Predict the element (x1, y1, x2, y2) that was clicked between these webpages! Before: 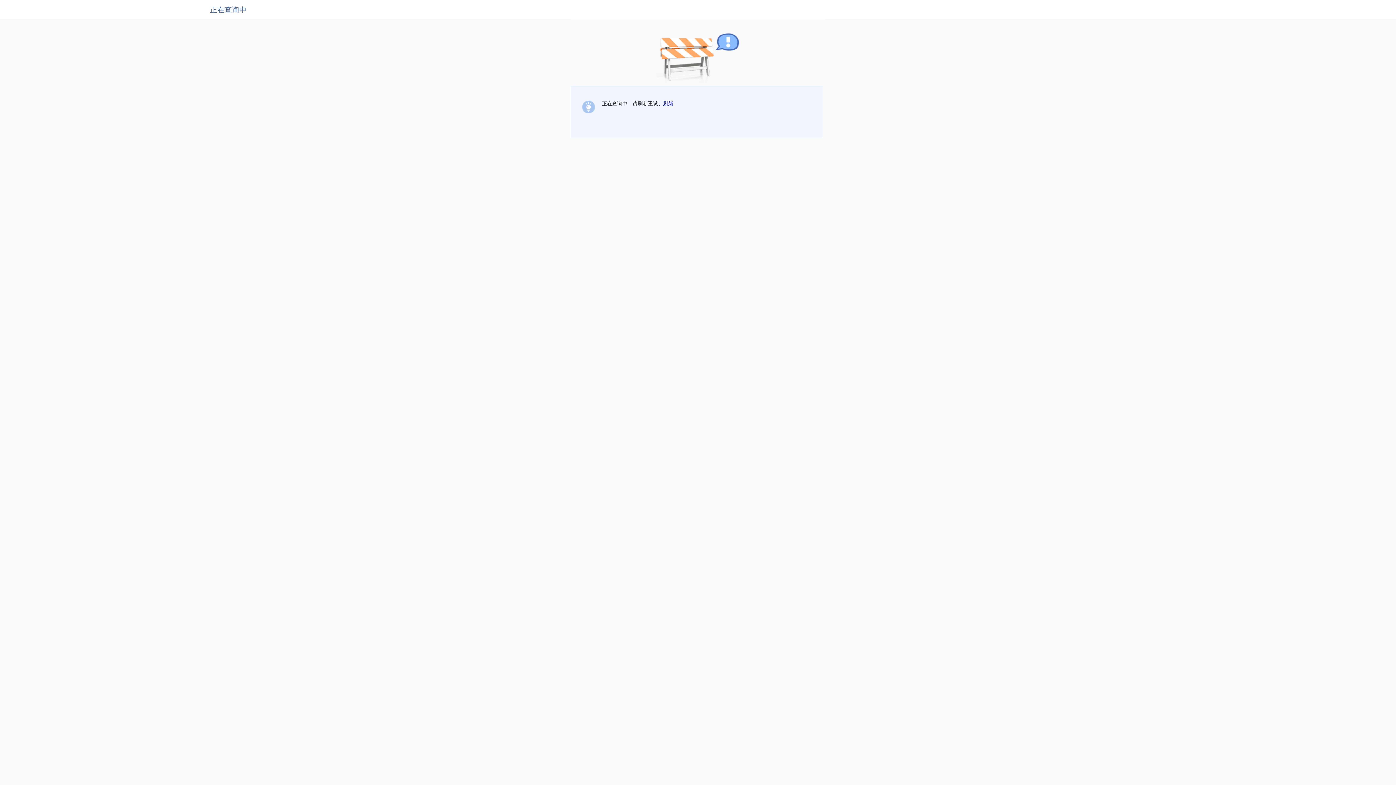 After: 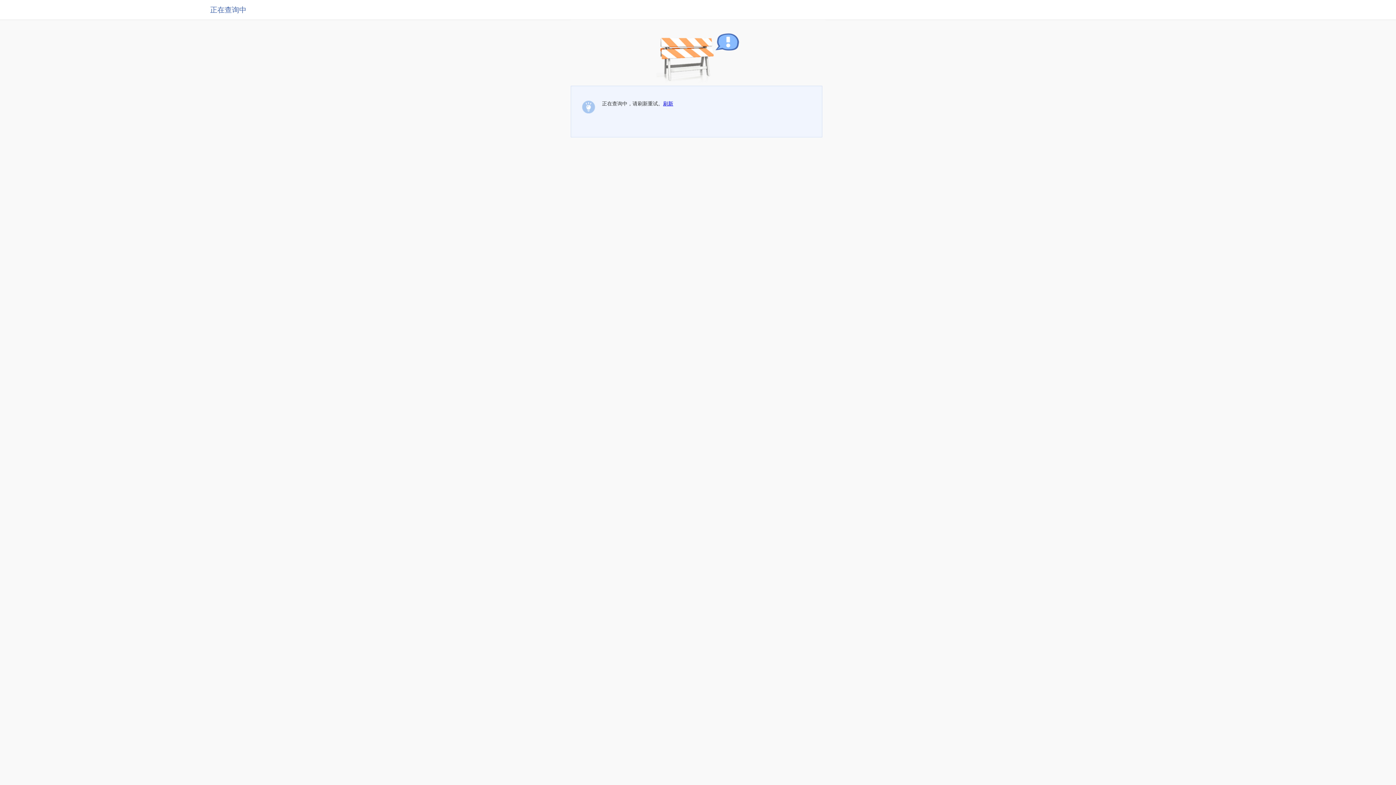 Action: label: 刷新 bbox: (663, 100, 673, 106)